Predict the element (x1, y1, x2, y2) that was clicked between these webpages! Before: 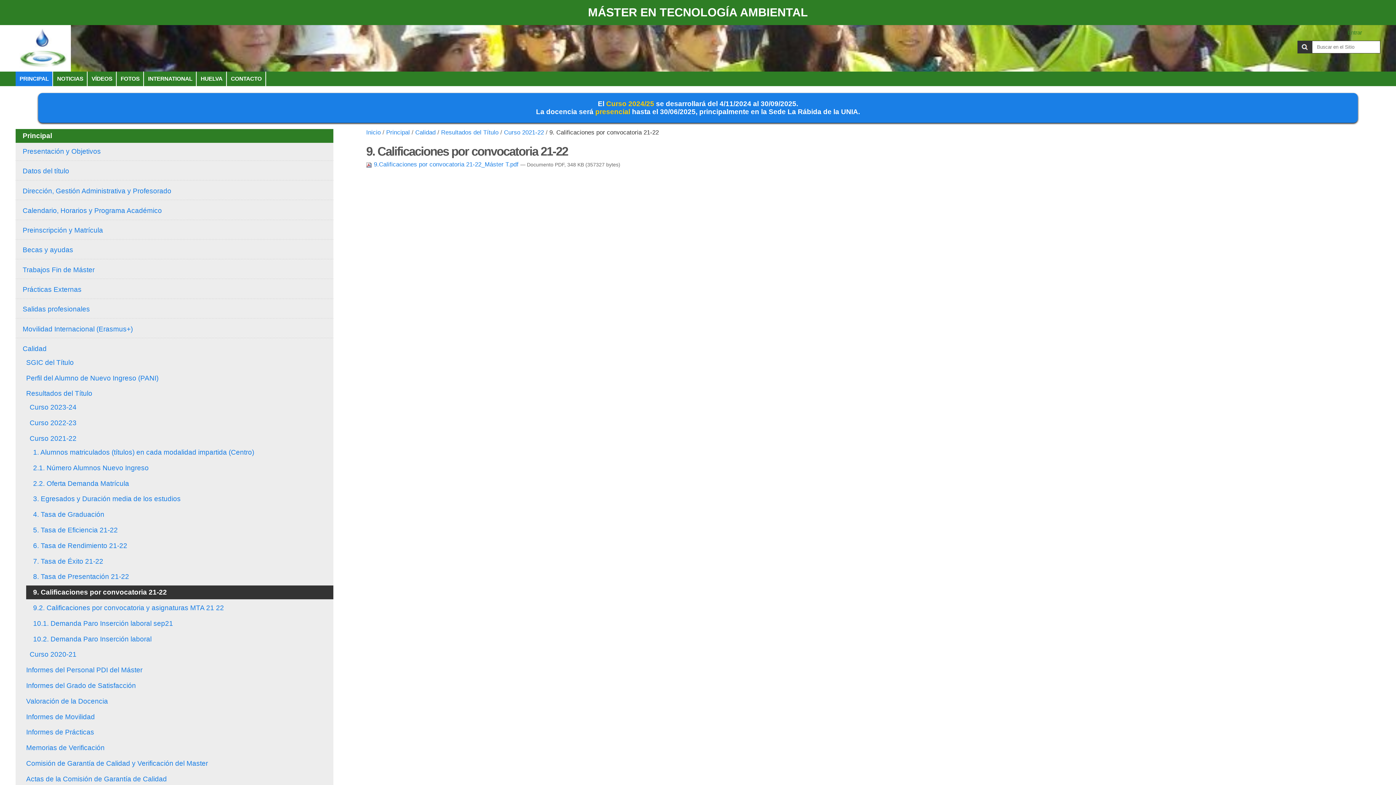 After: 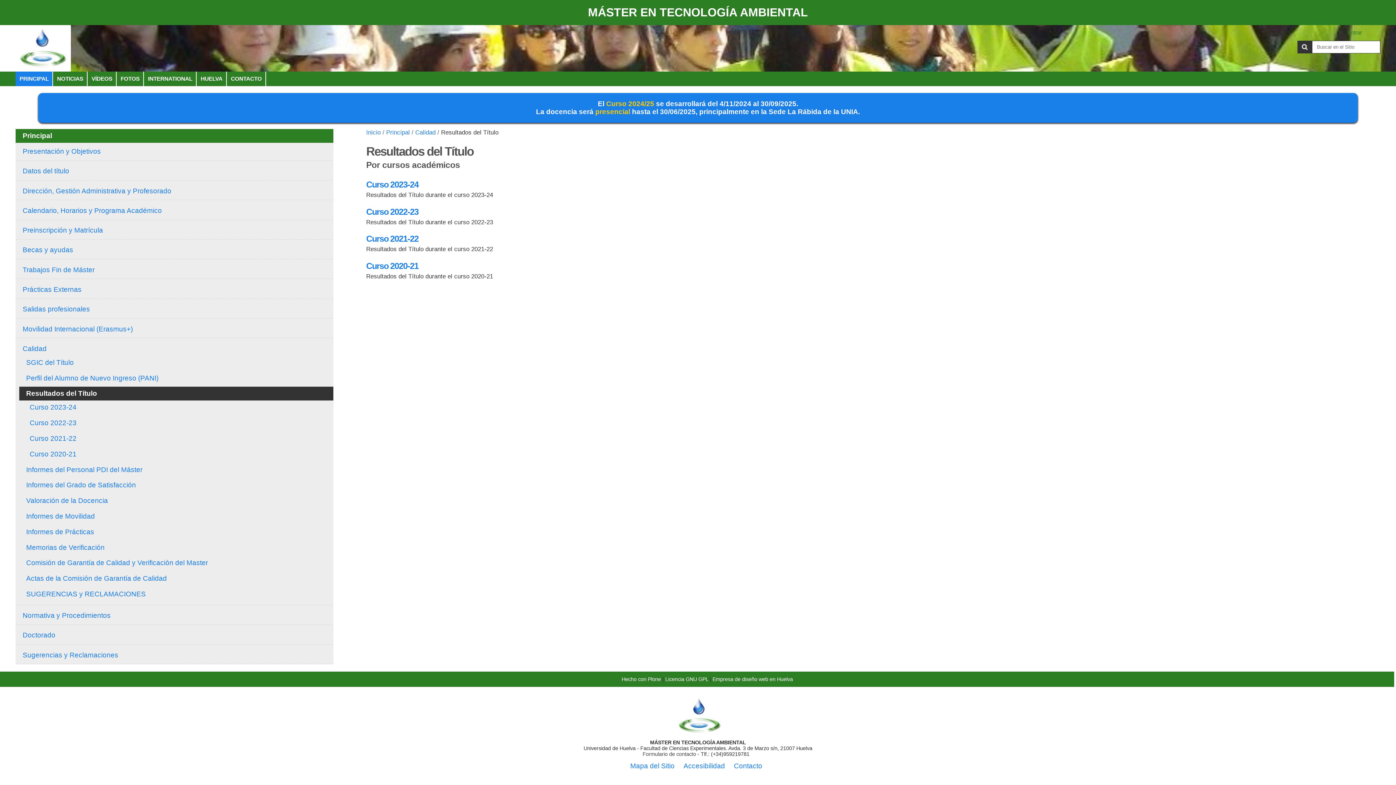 Action: bbox: (441, 129, 498, 136) label: Resultados del Título